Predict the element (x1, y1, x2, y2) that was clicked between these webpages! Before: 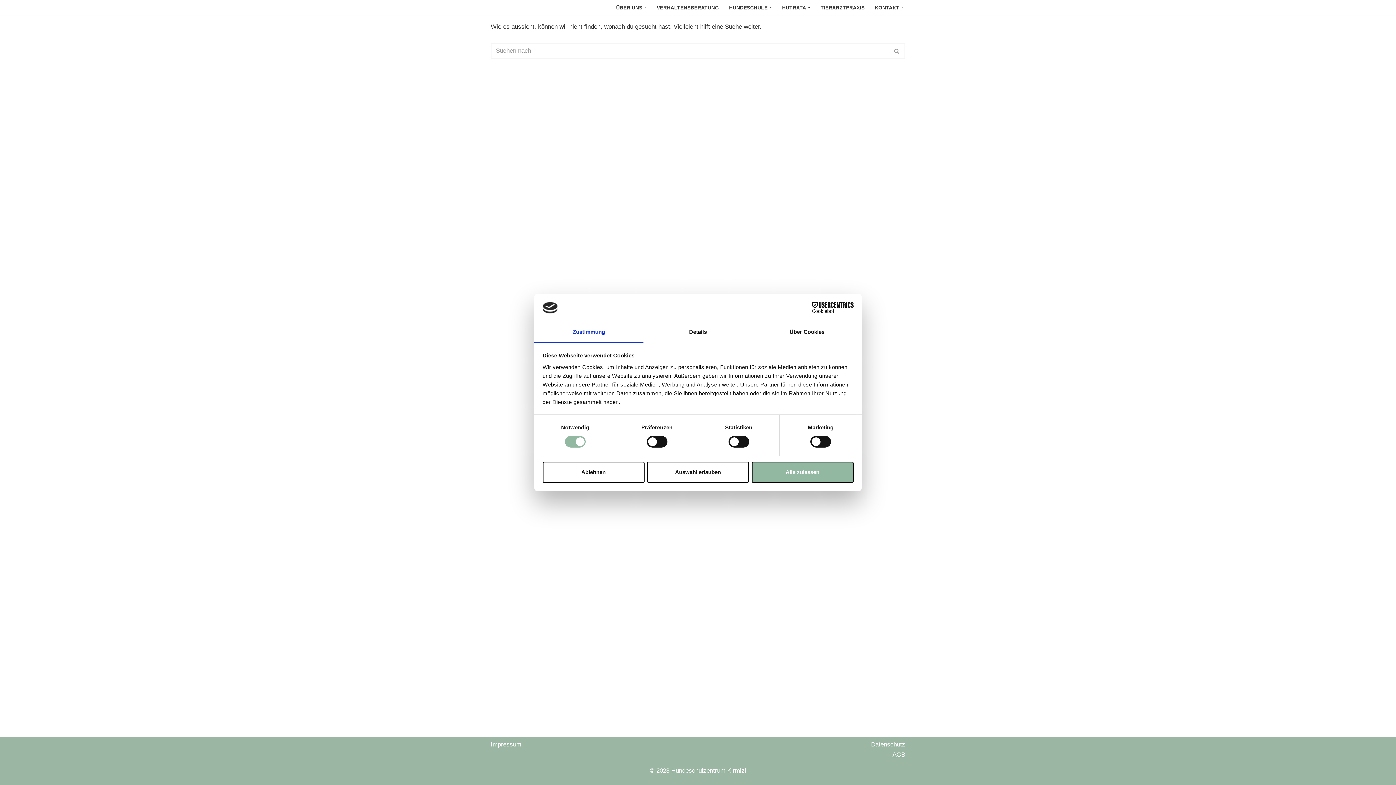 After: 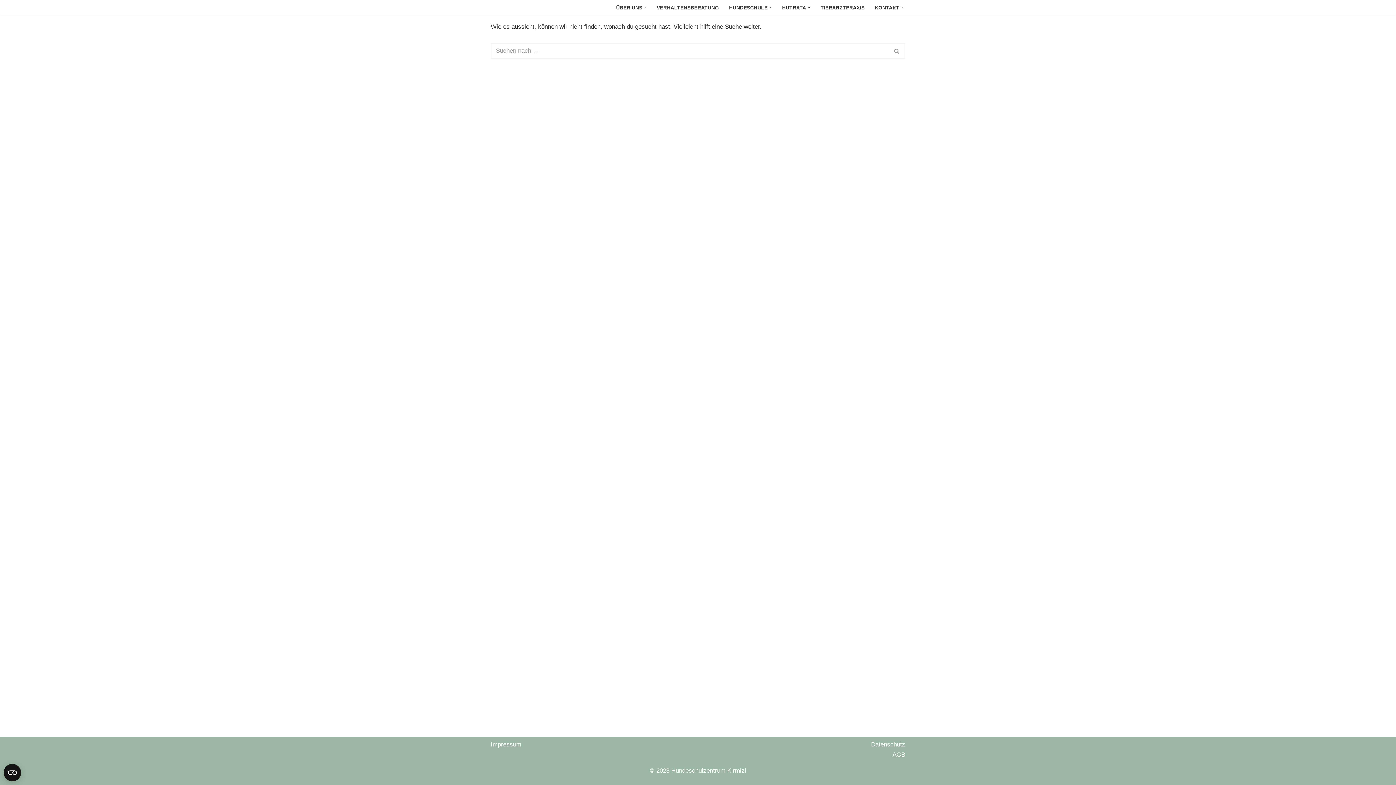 Action: bbox: (647, 461, 749, 482) label: Auswahl erlauben